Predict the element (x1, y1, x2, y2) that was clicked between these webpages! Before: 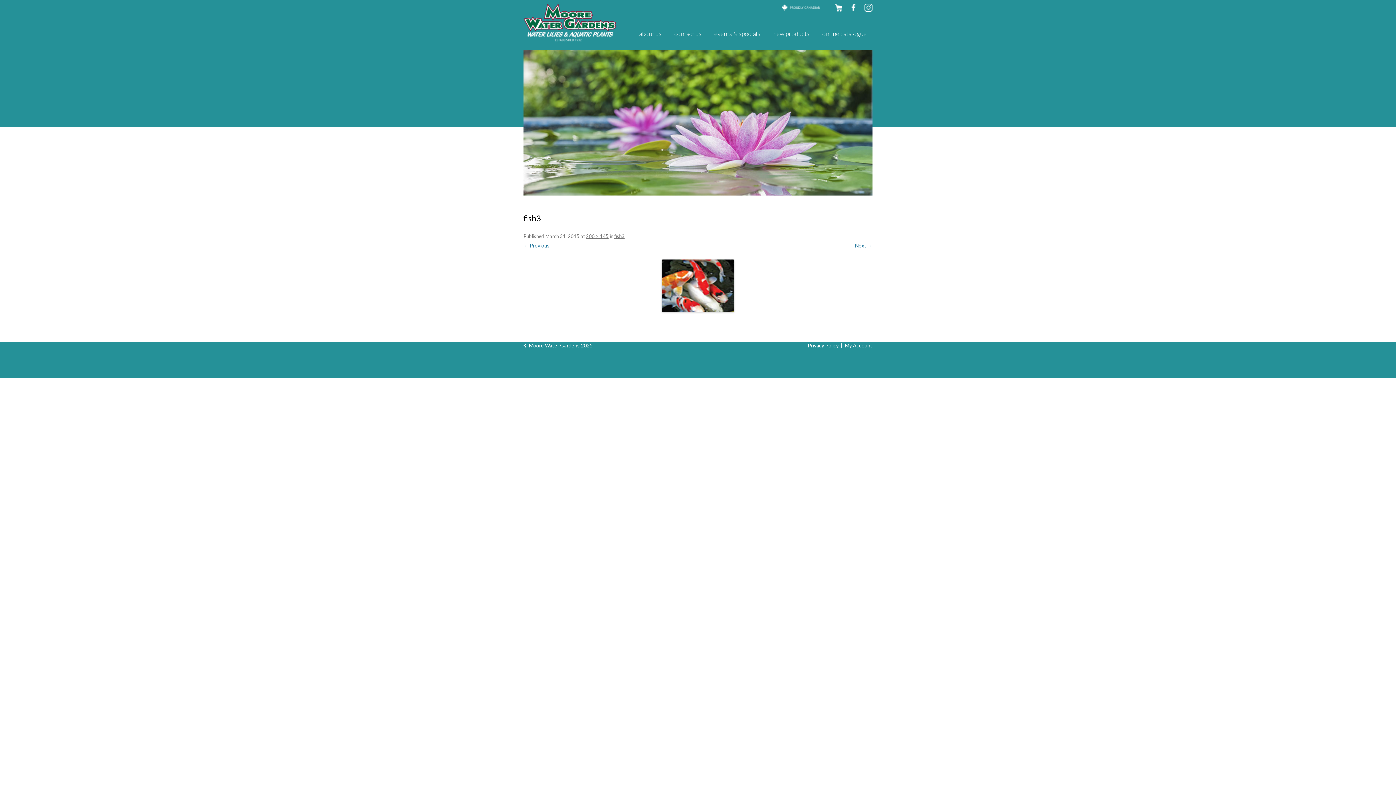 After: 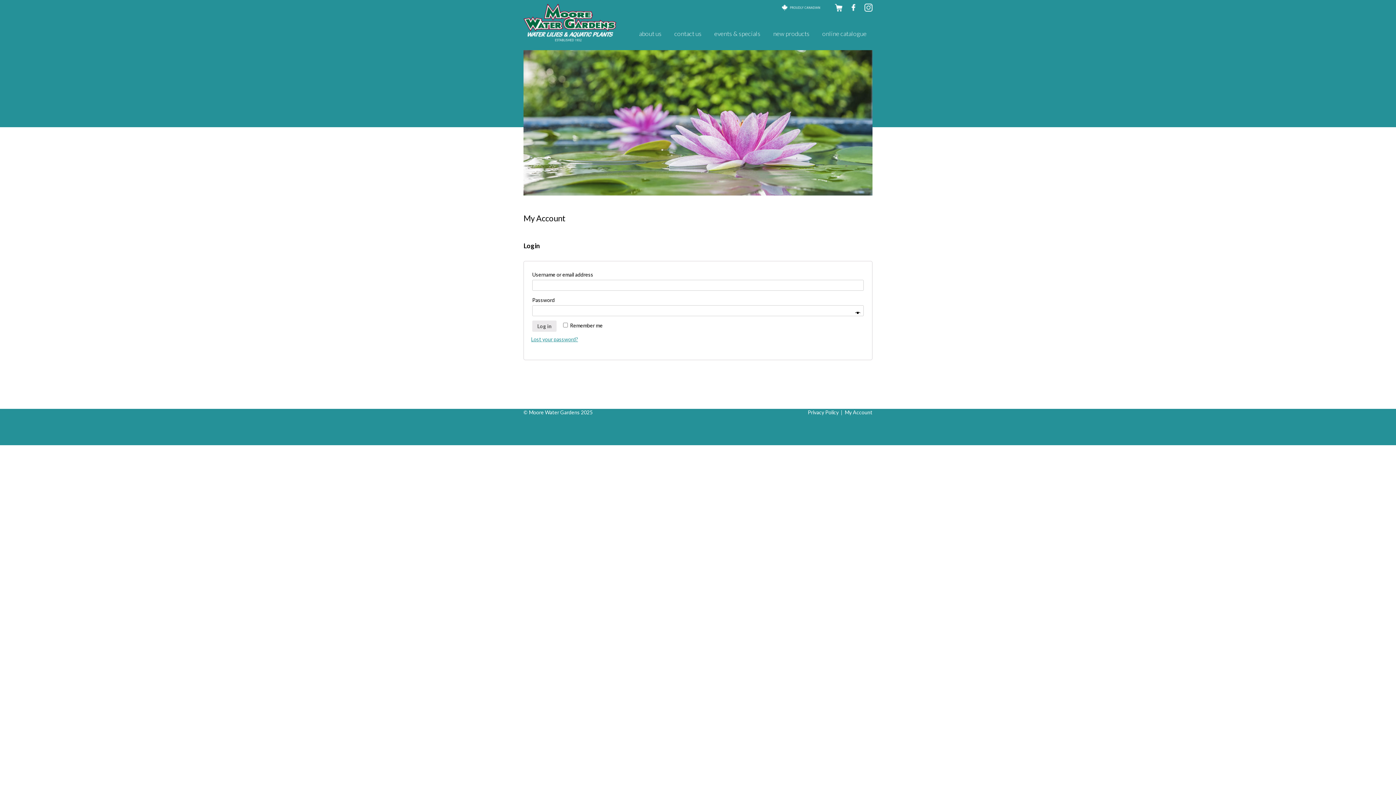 Action: bbox: (845, 342, 872, 348) label: My Account